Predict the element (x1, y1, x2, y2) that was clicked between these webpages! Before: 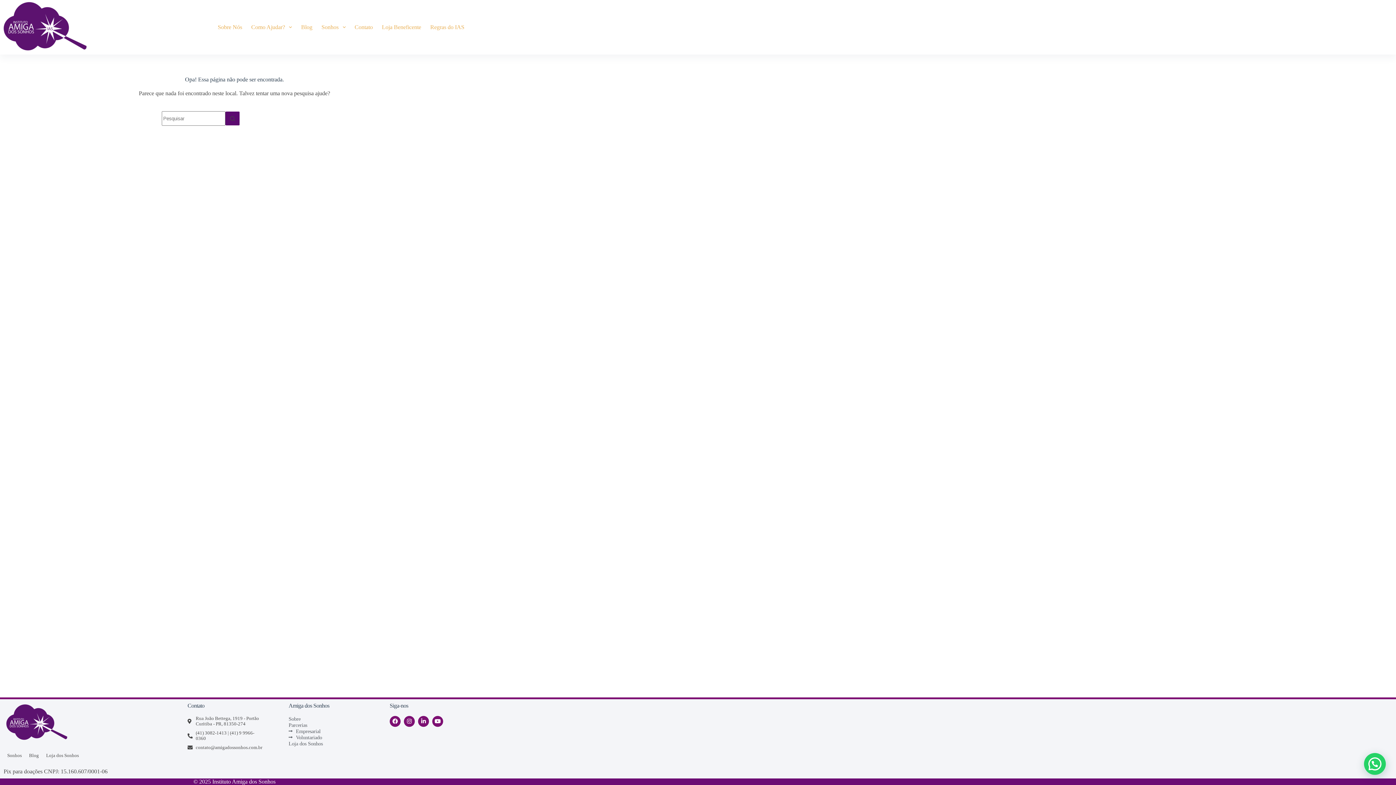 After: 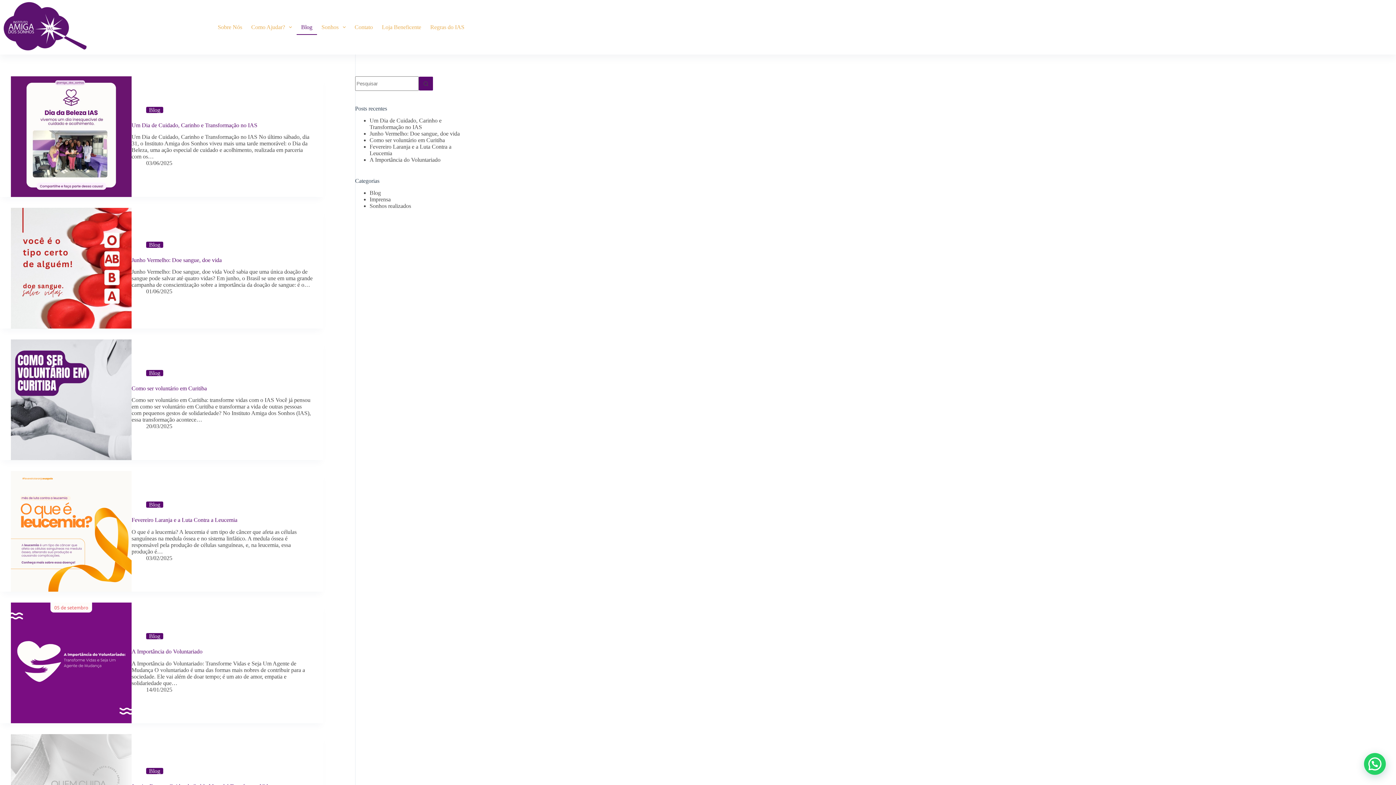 Action: bbox: (296, 19, 317, 34) label: Blog